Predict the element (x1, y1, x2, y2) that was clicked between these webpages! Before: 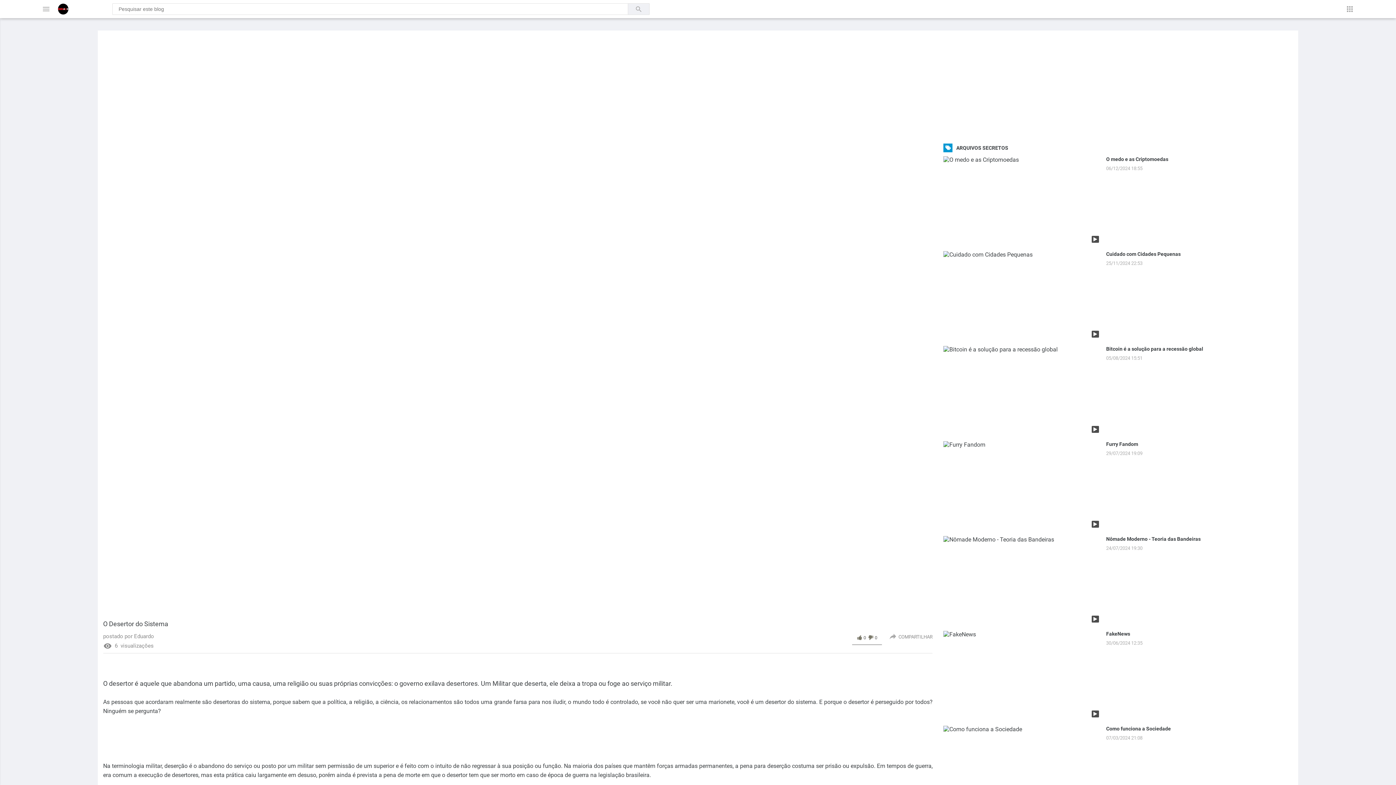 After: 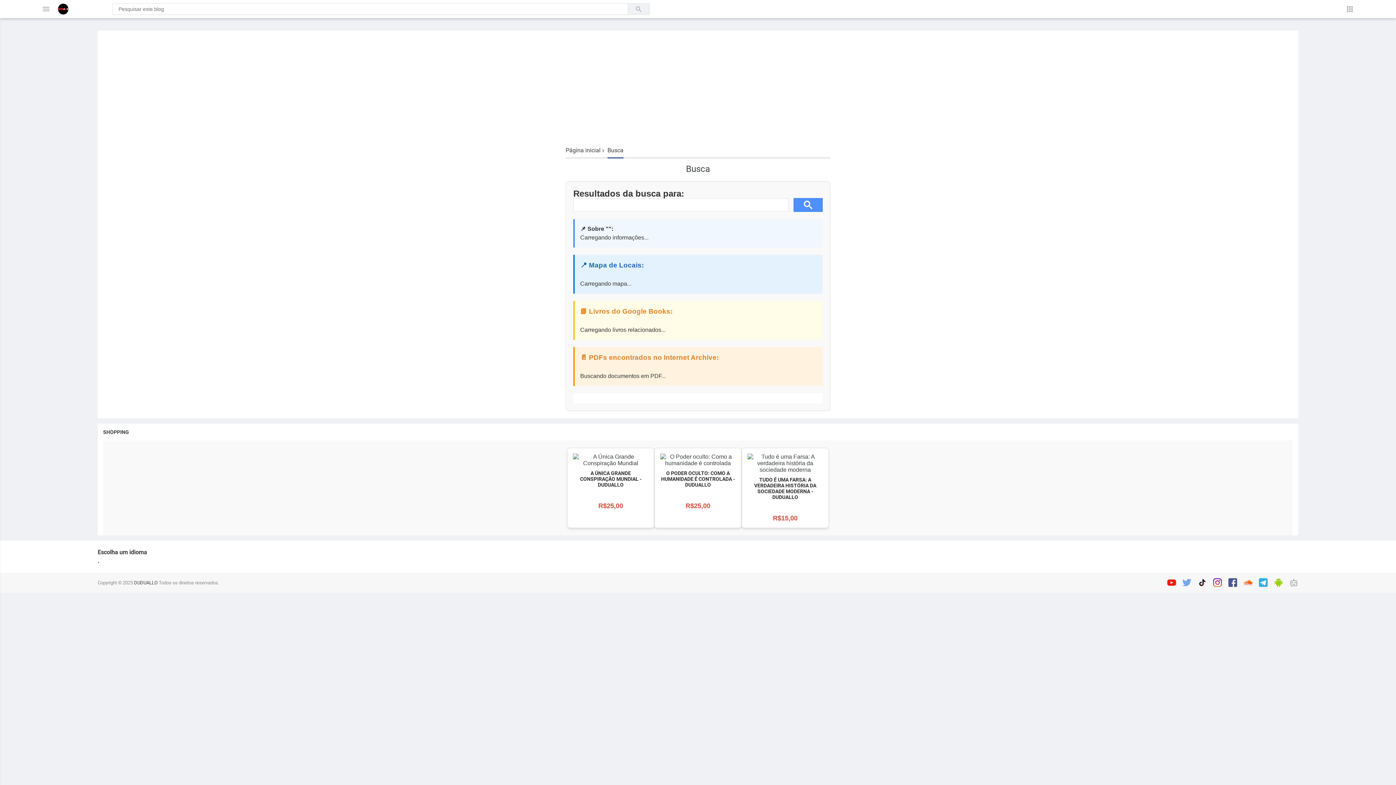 Action: bbox: (628, 3, 649, 14)